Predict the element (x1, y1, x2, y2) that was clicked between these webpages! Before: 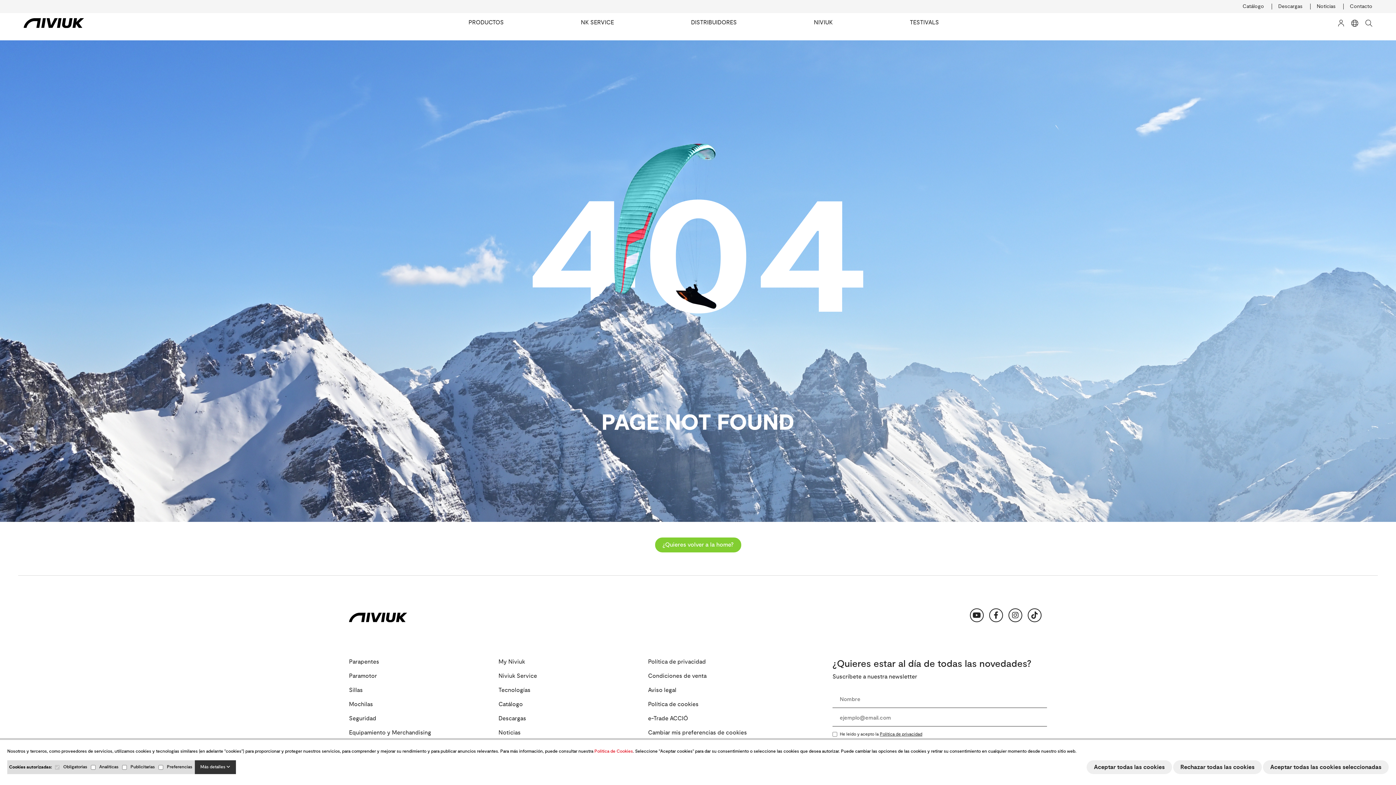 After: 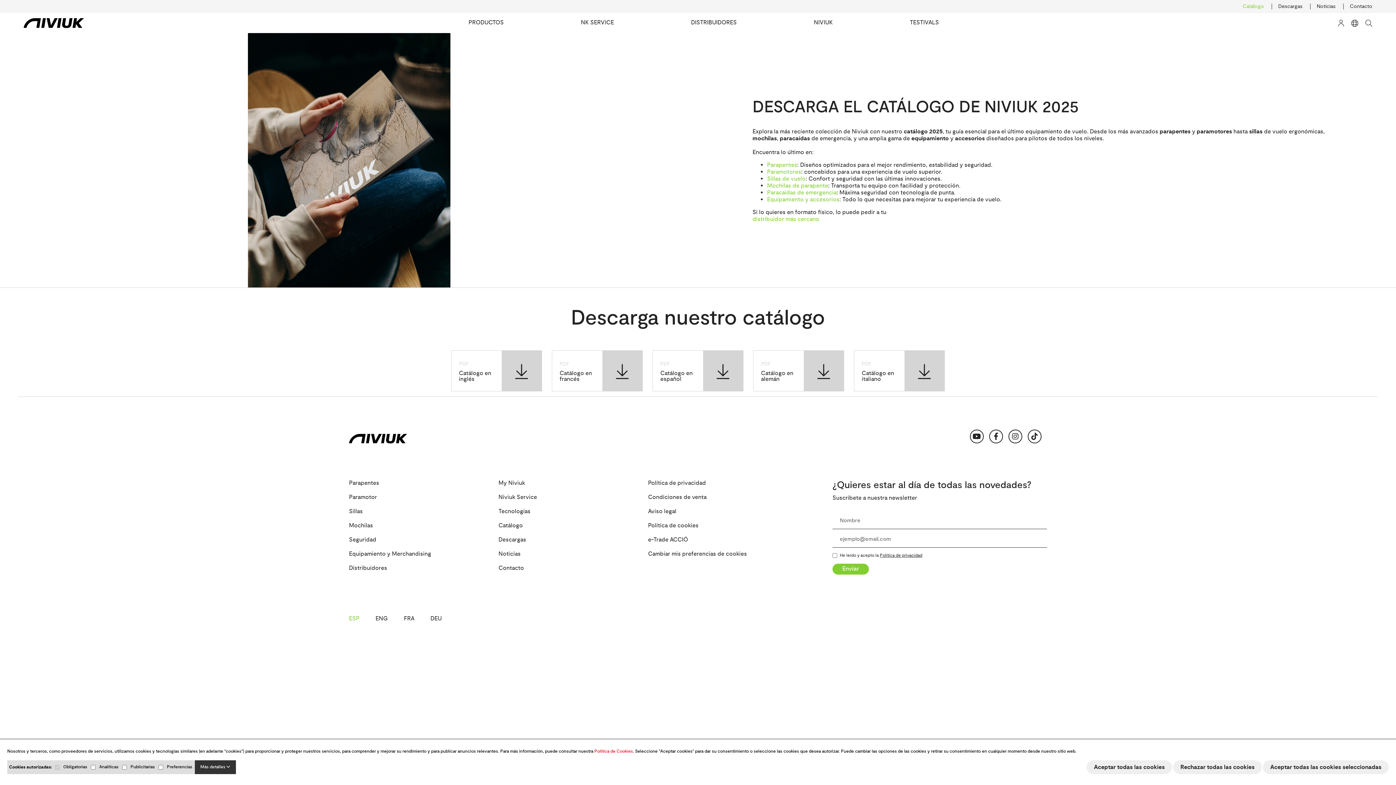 Action: label: Catálogo bbox: (1242, 3, 1264, 9)